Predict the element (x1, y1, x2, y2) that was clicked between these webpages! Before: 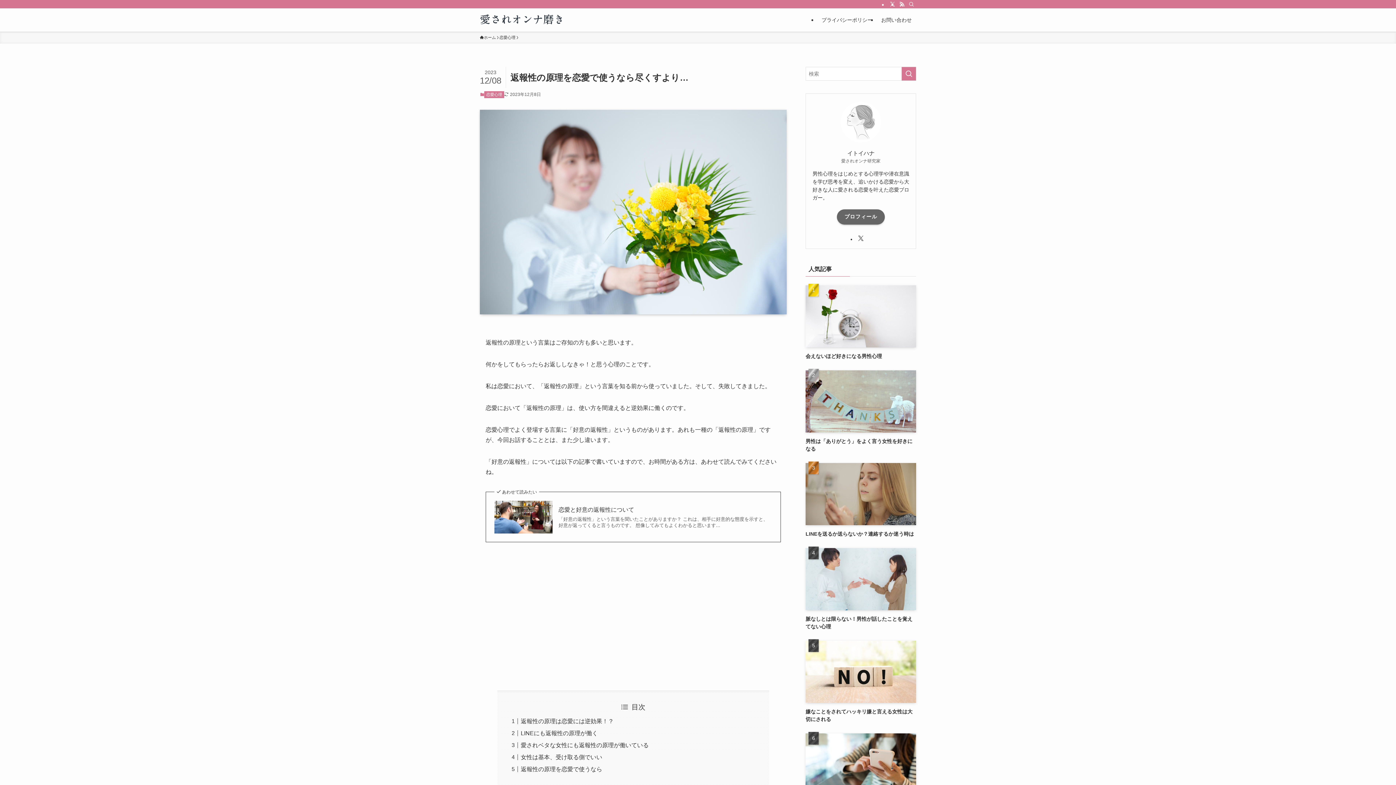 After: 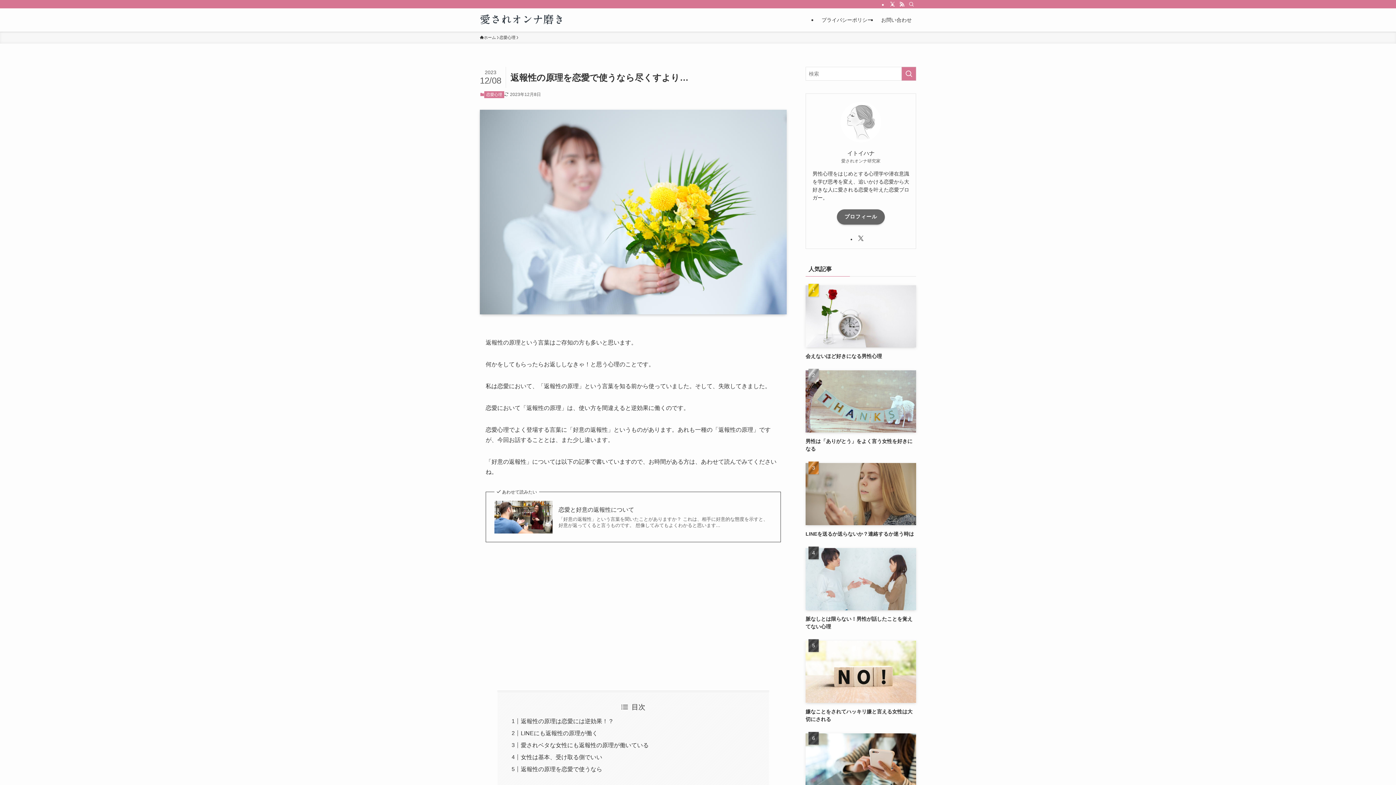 Action: bbox: (857, 234, 864, 242) label: twitter-x